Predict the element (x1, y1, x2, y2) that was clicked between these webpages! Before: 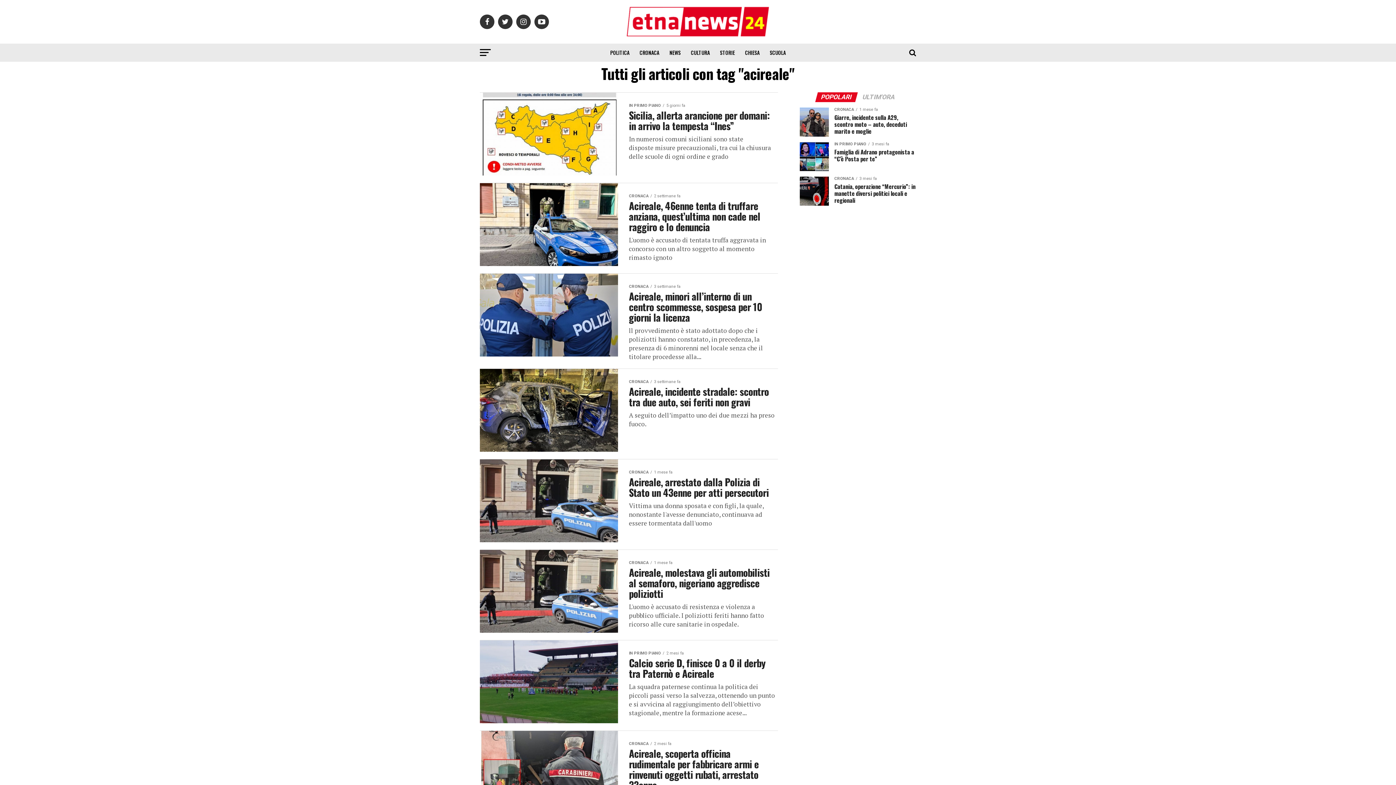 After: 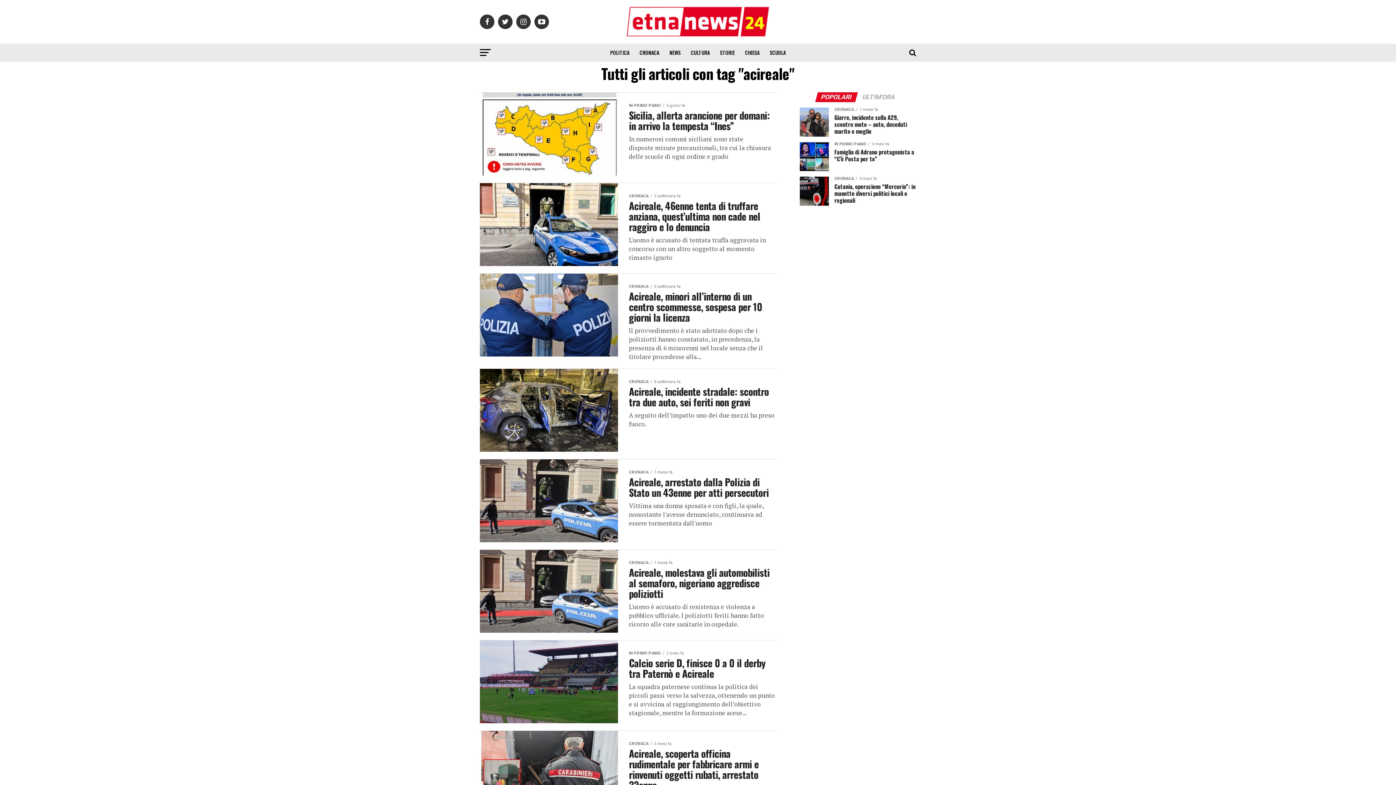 Action: label: POPOLARI bbox: (816, 94, 856, 100)